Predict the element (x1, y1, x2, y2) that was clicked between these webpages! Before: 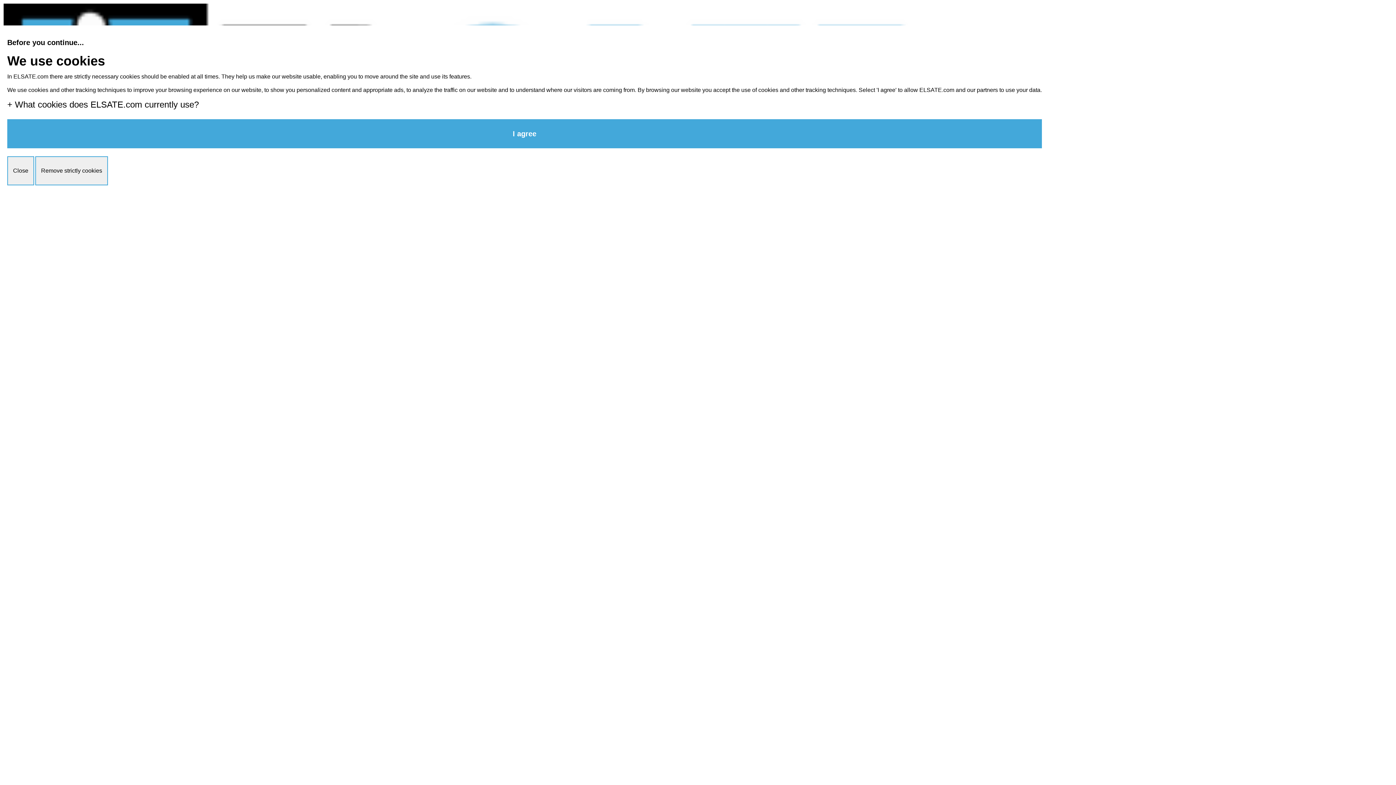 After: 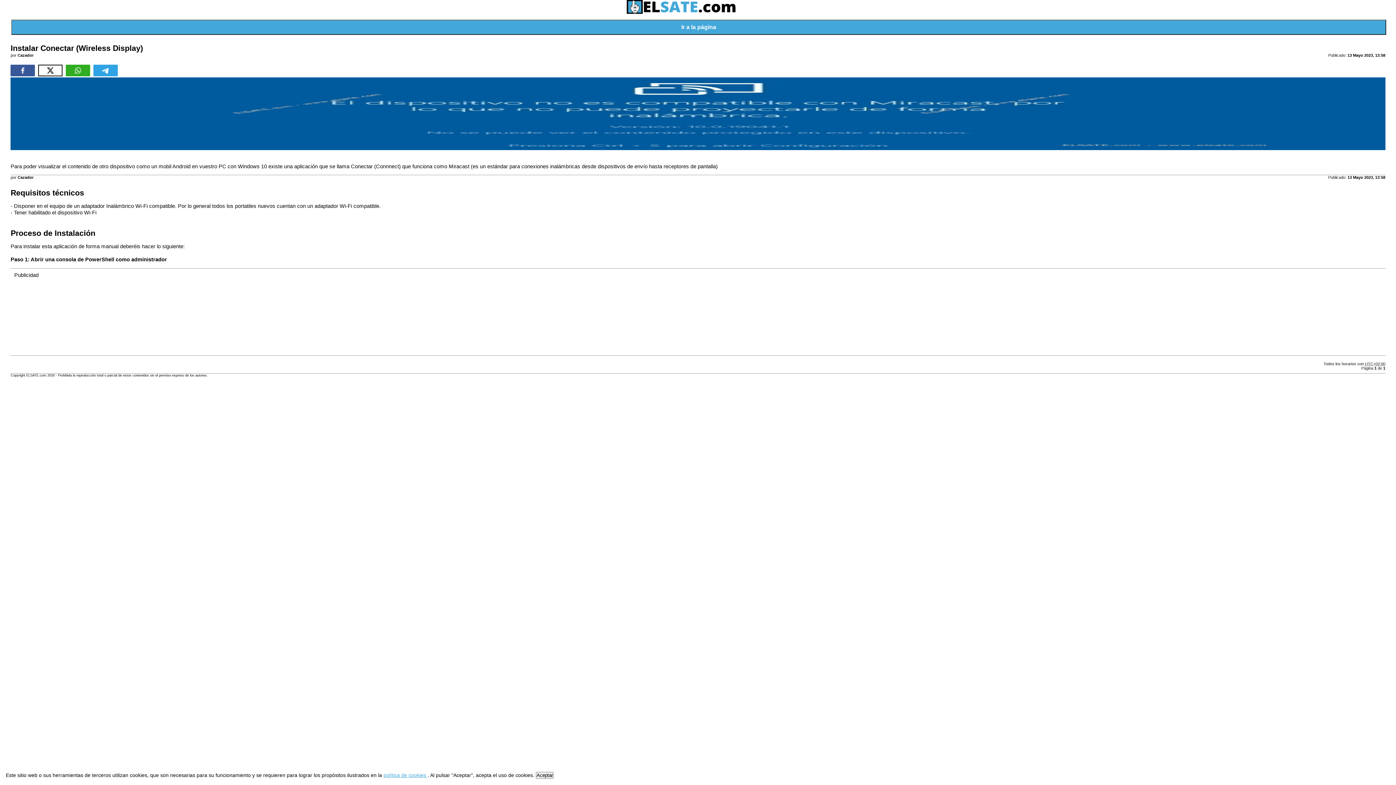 Action: label: I agree bbox: (7, 119, 1042, 148)